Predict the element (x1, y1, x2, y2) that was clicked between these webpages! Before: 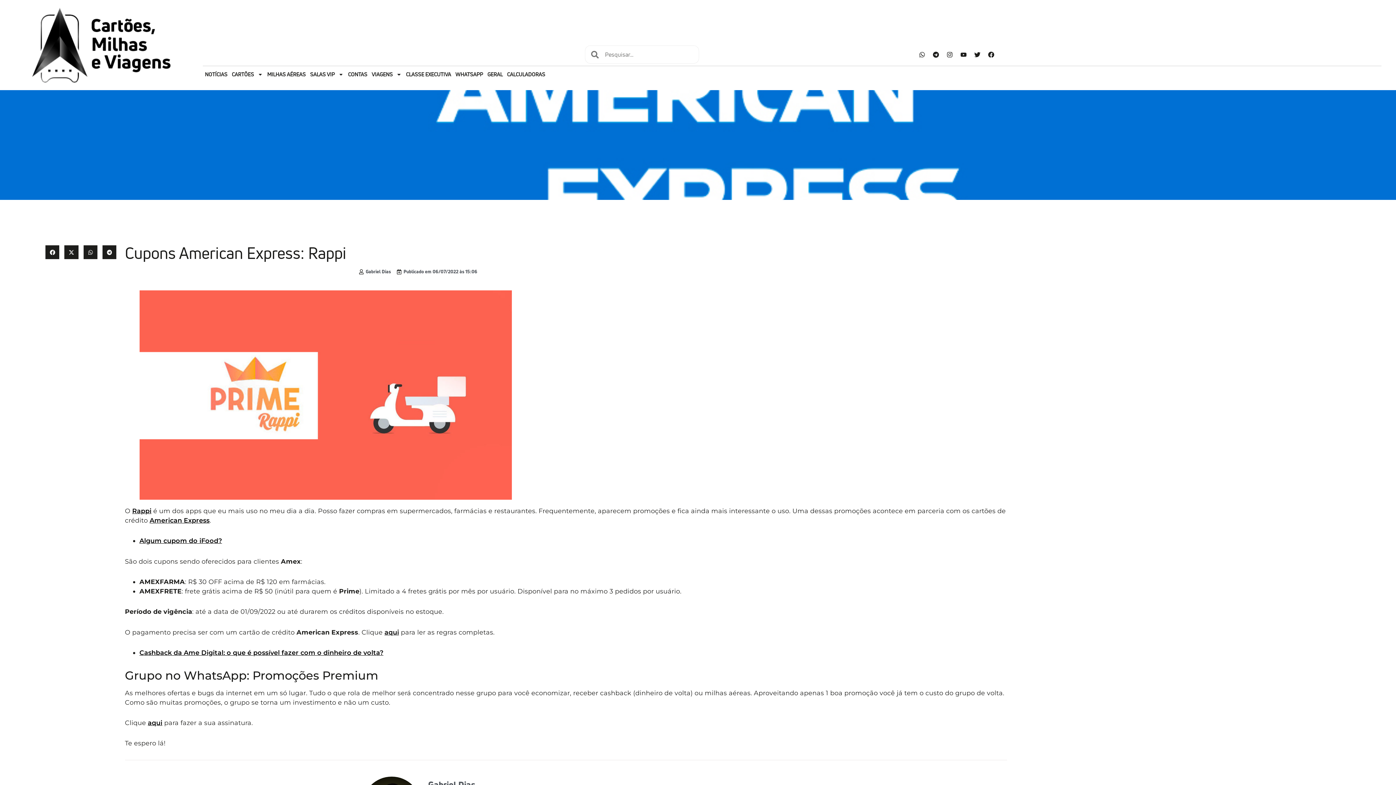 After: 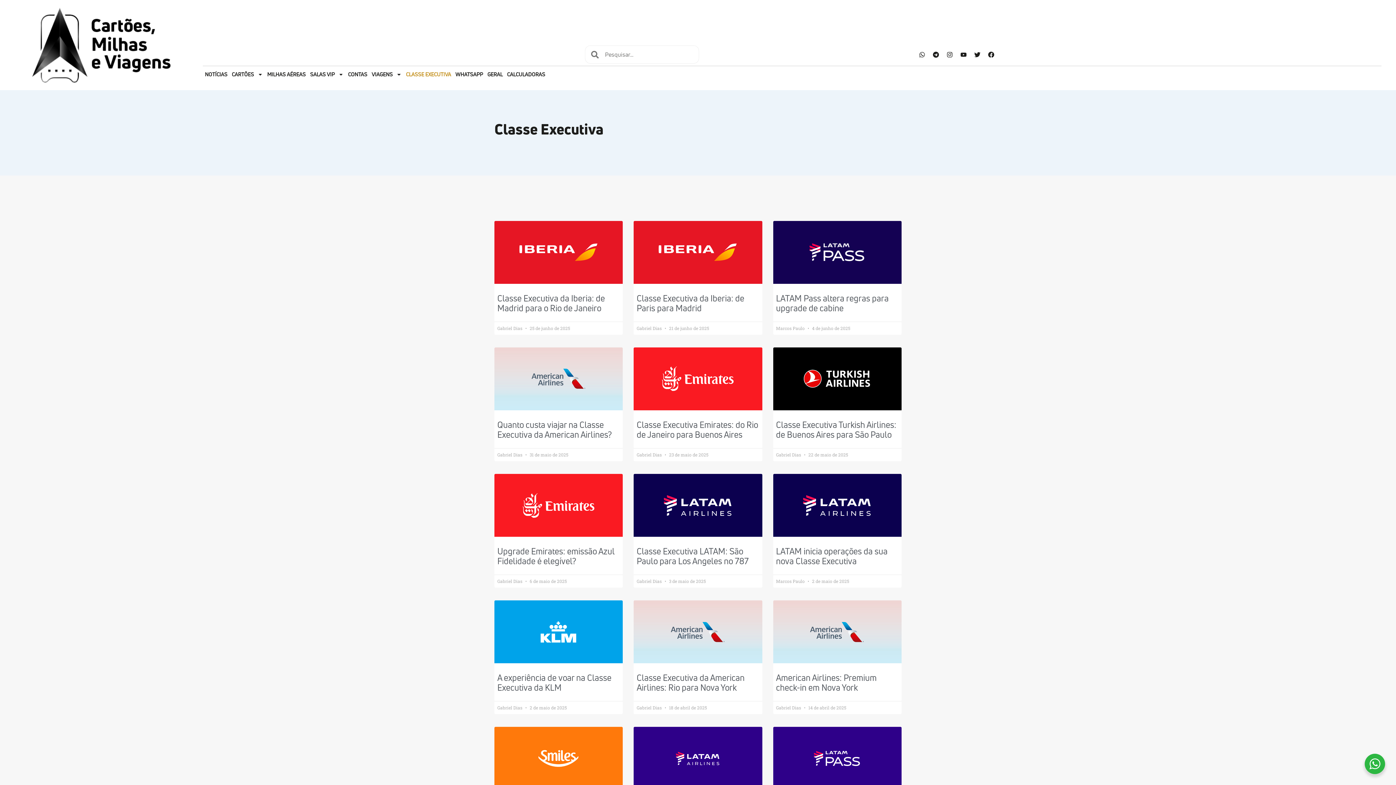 Action: label: CLASSE EXECUTIVA bbox: (403, 66, 453, 82)